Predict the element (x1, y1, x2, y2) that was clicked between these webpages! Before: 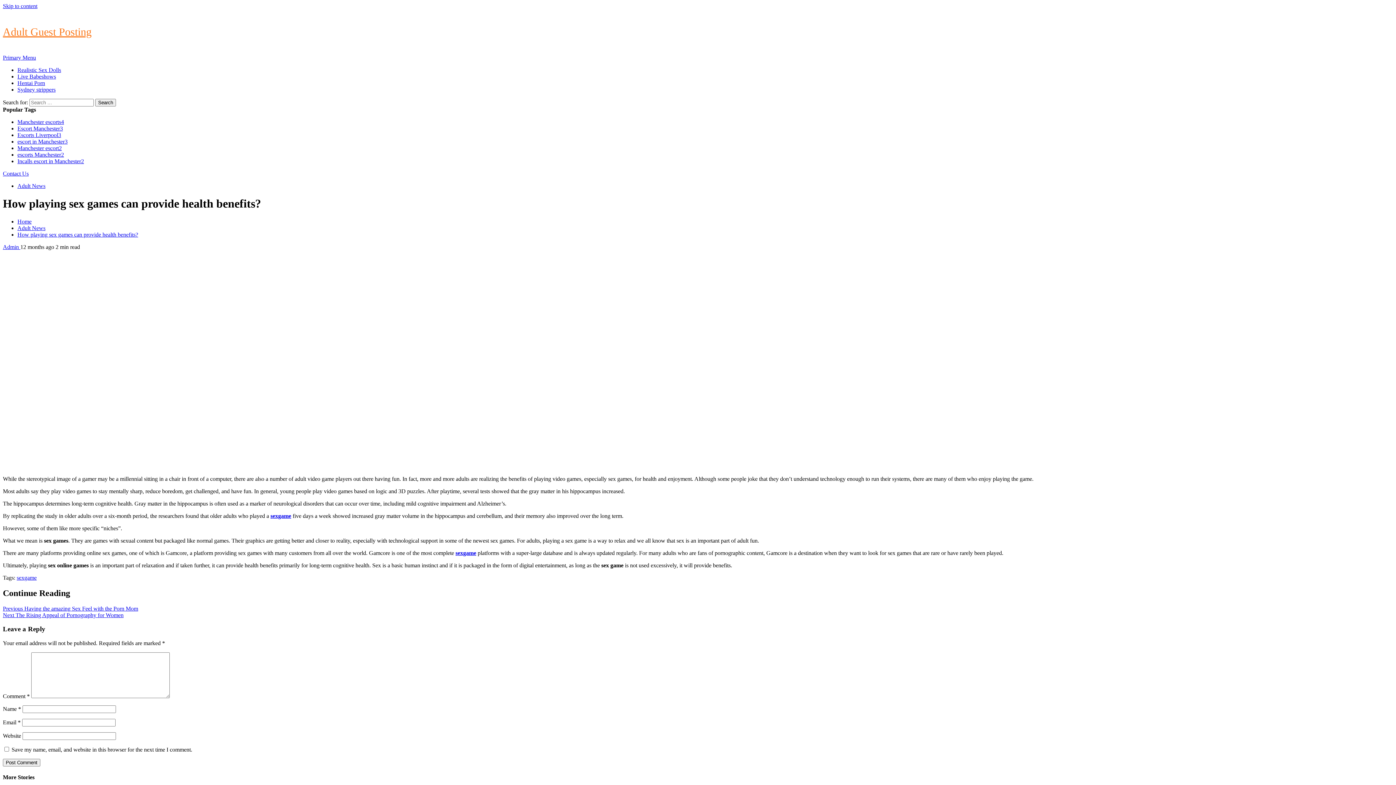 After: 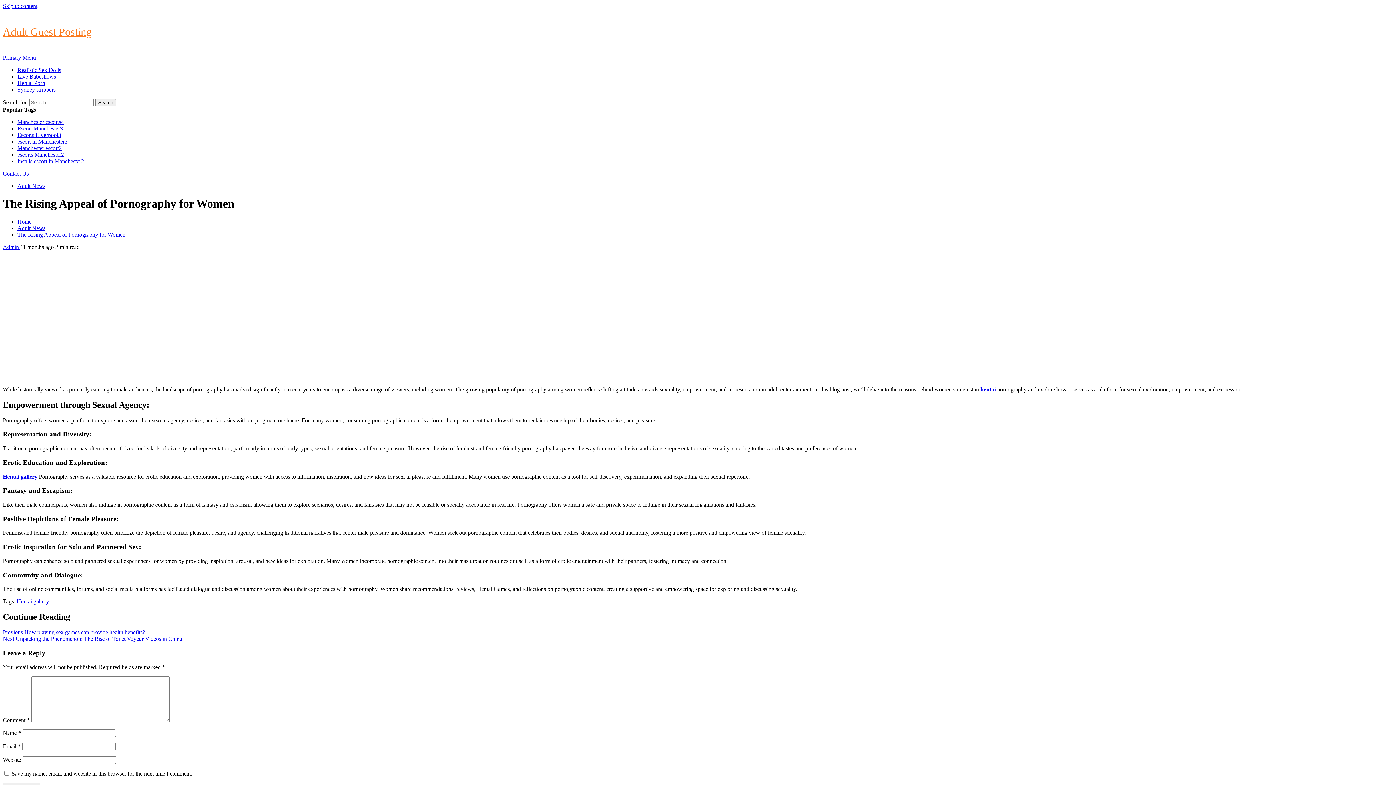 Action: label: Next The Rising Appeal of Pornography for Women bbox: (2, 612, 123, 618)